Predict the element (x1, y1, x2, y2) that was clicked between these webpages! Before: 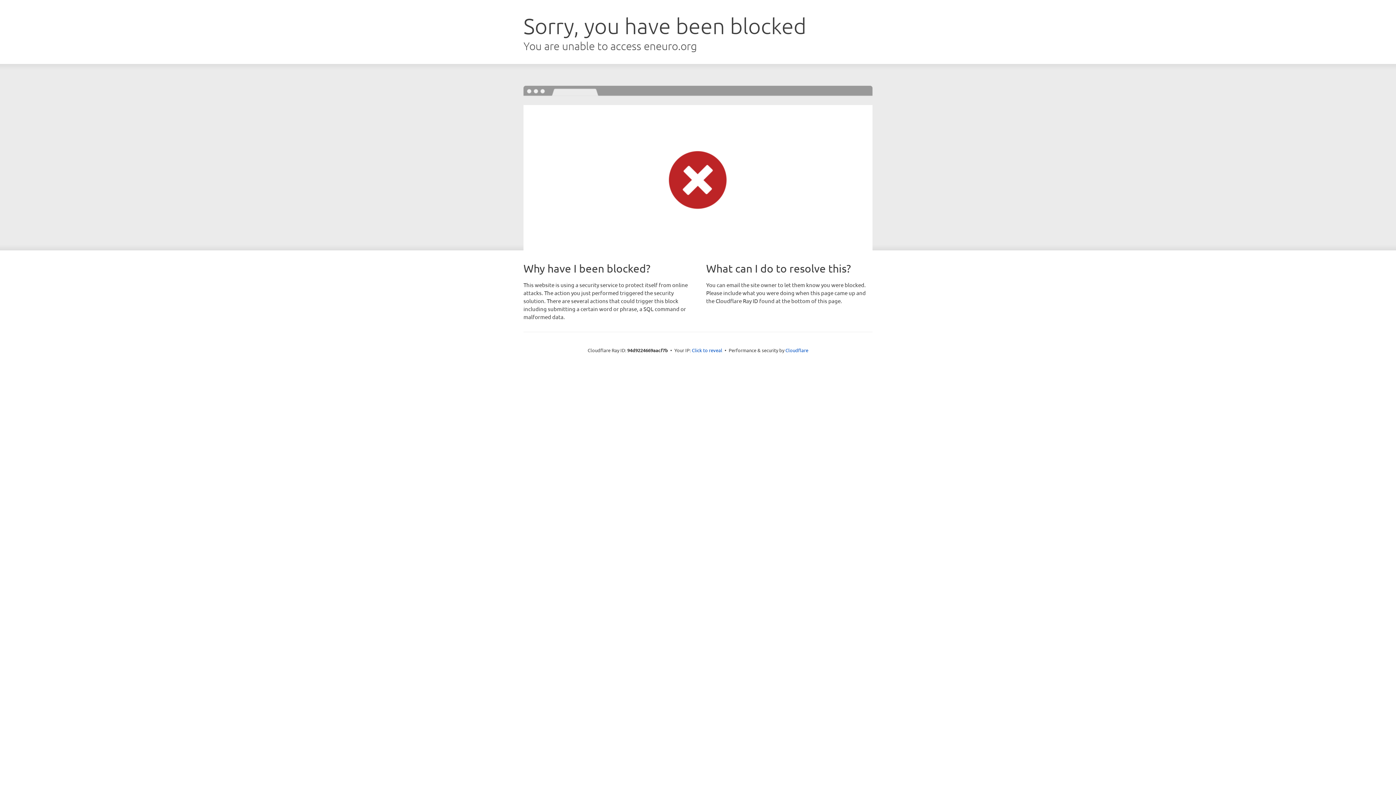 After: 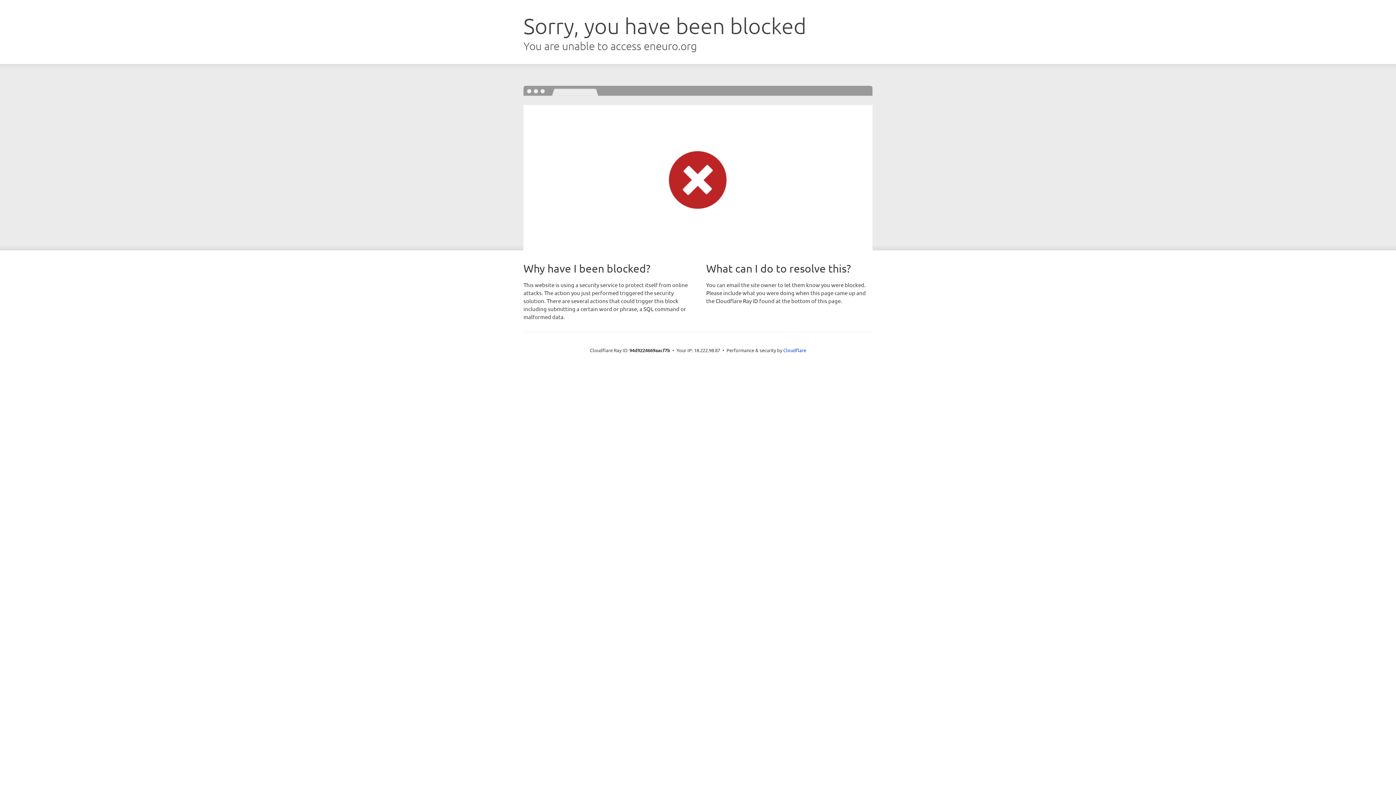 Action: bbox: (692, 346, 722, 353) label: Click to reveal